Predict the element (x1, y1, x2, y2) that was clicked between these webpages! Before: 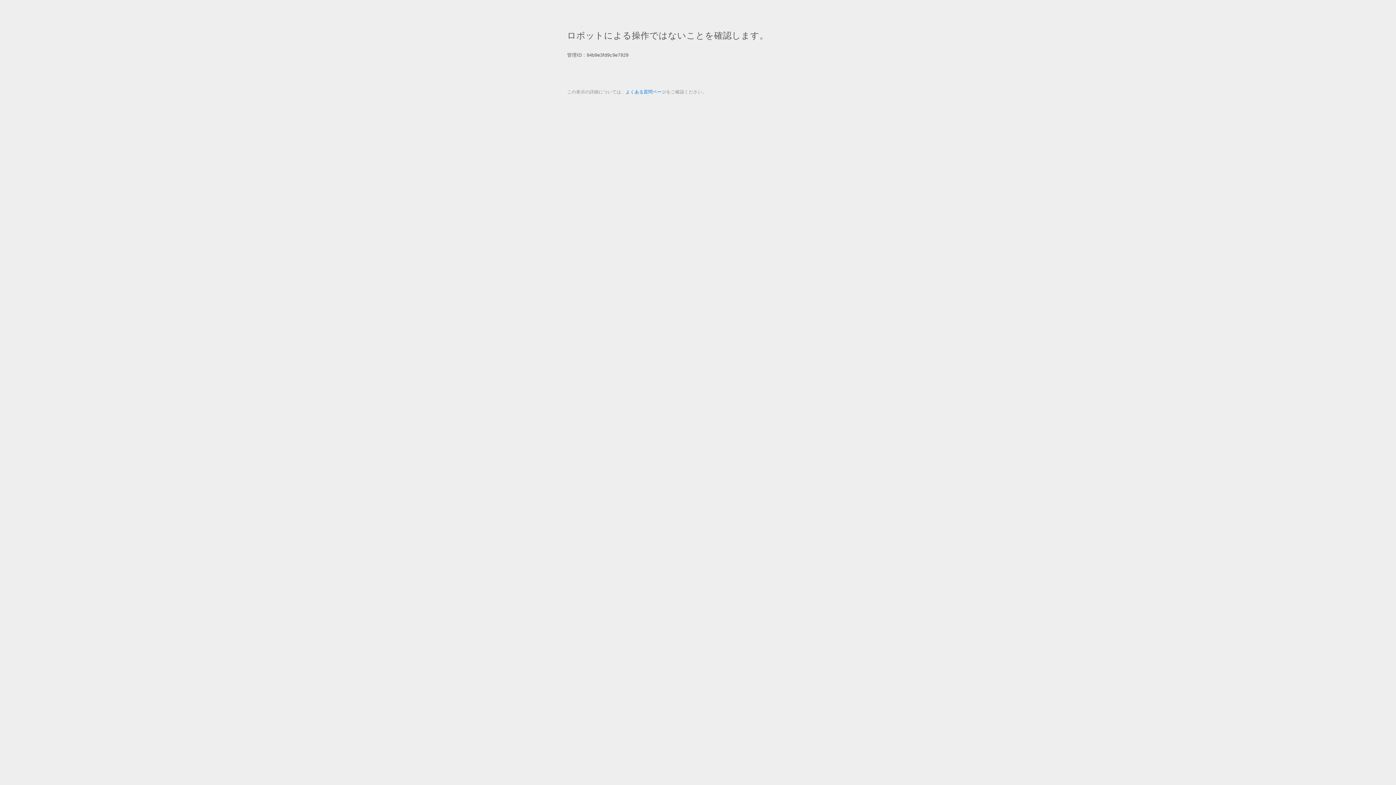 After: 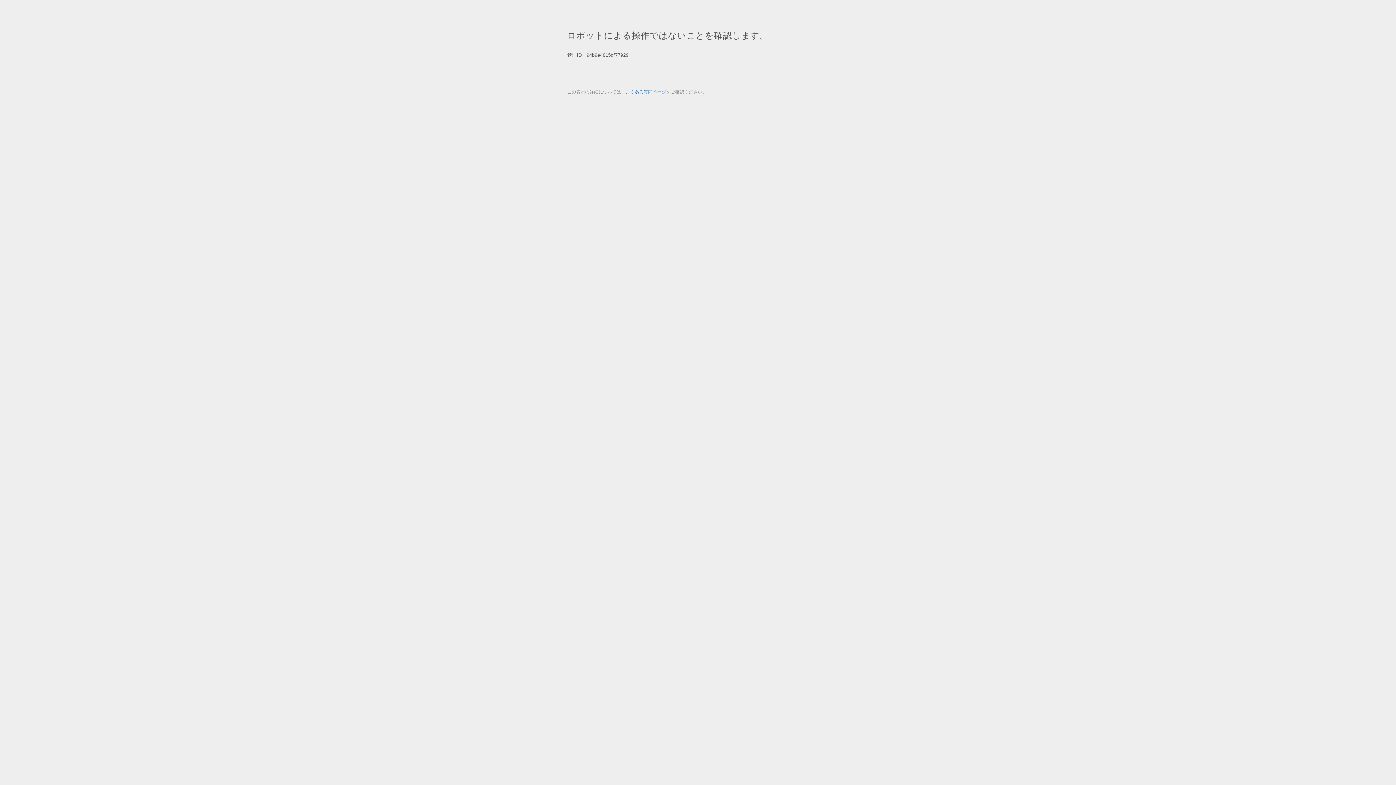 Action: bbox: (625, 89, 666, 94) label: よくある質問ページ